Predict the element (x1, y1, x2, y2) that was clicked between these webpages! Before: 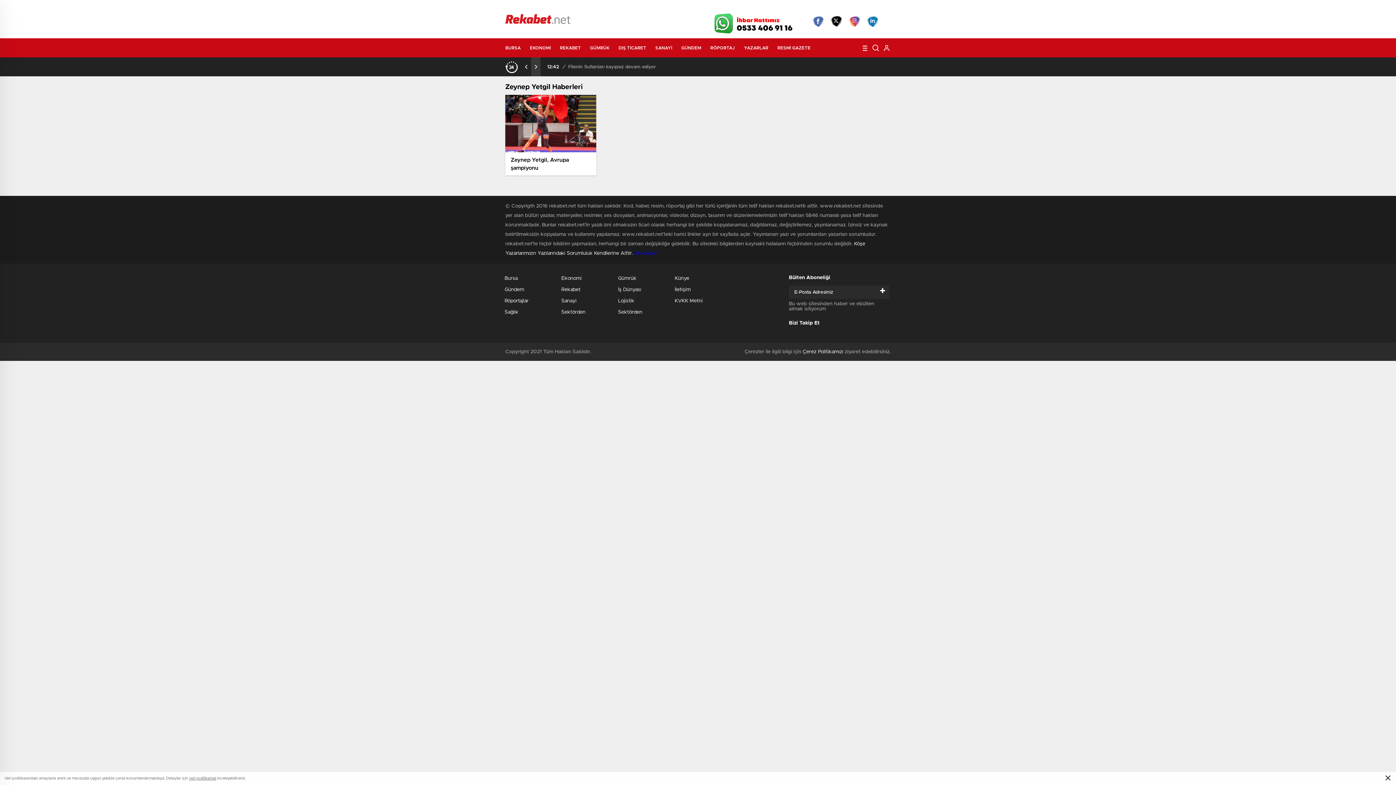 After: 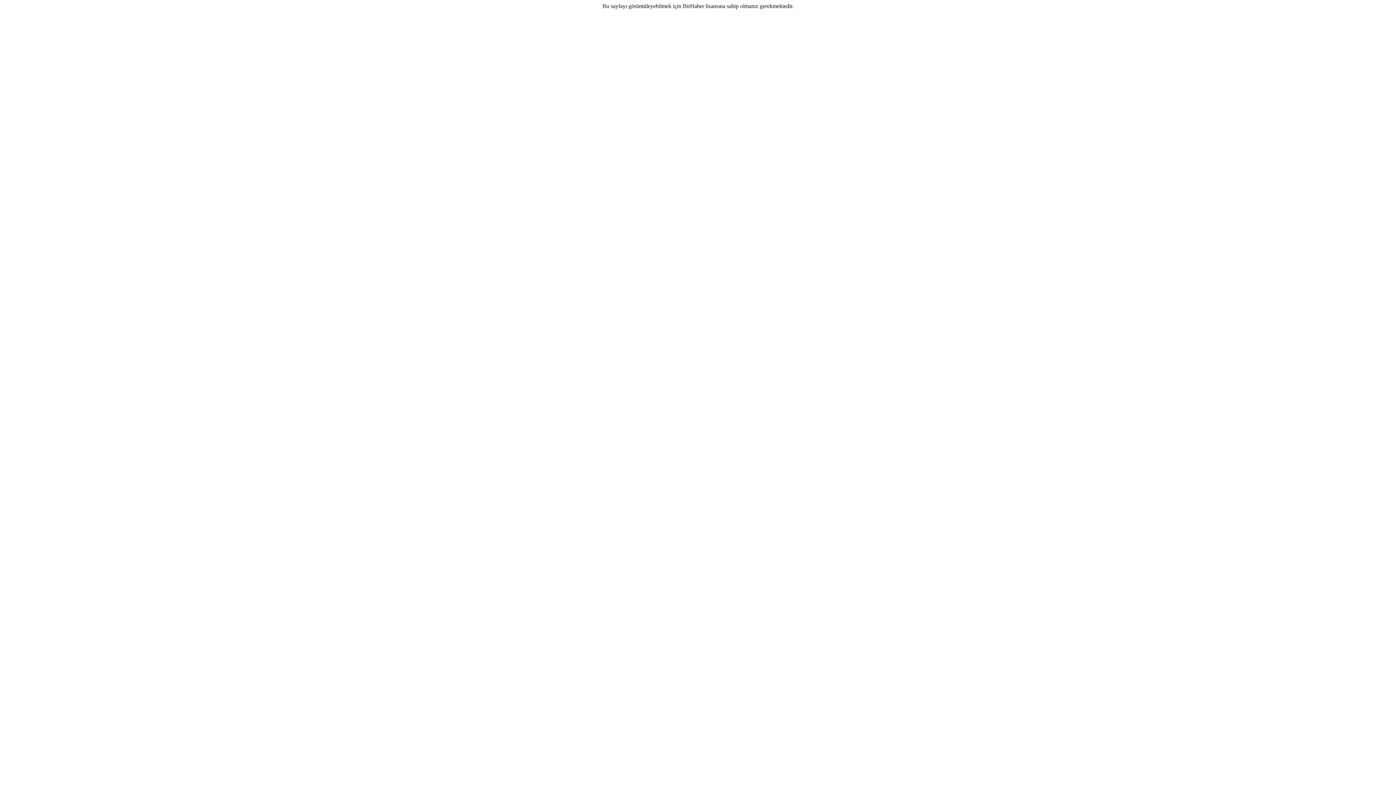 Action: label: Hava Durumu bbox: (724, 3, 757, 12)